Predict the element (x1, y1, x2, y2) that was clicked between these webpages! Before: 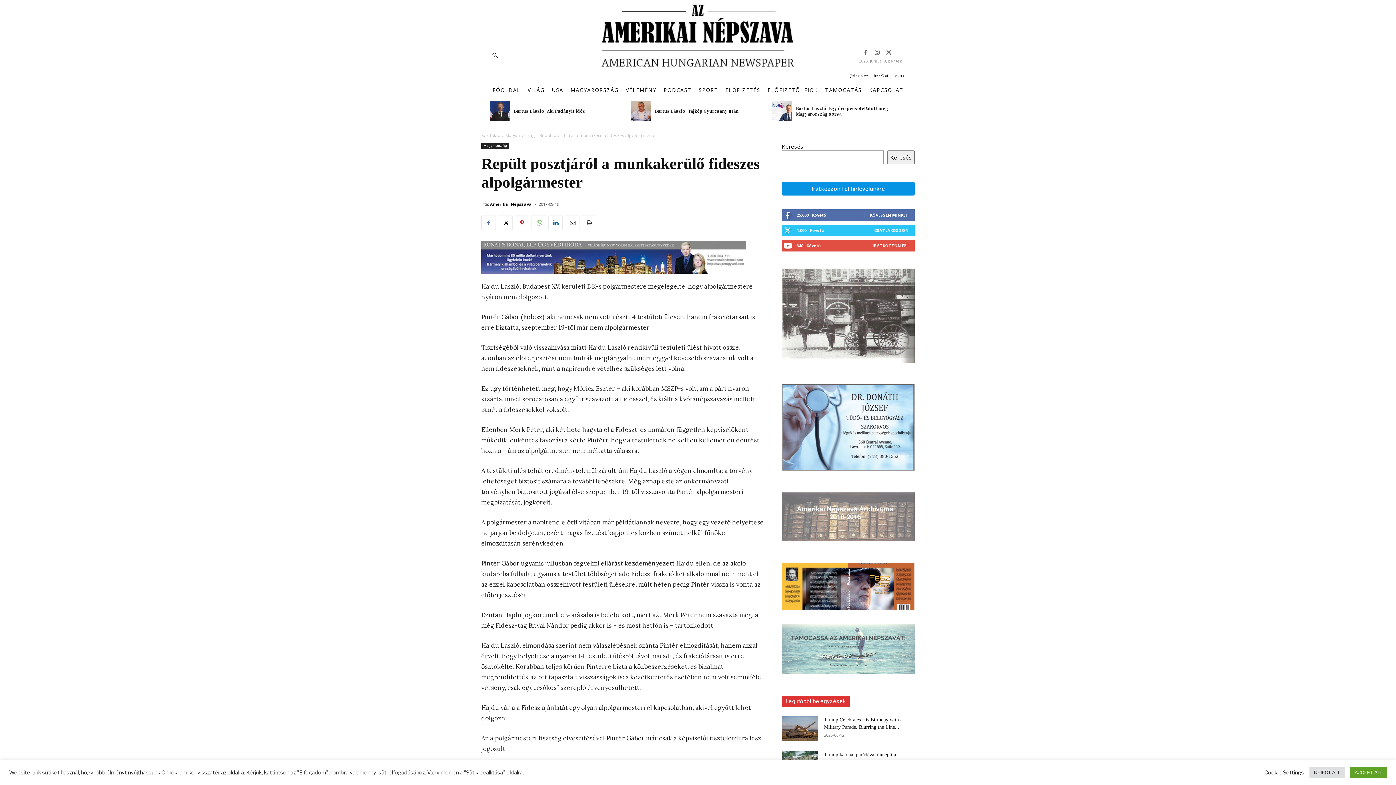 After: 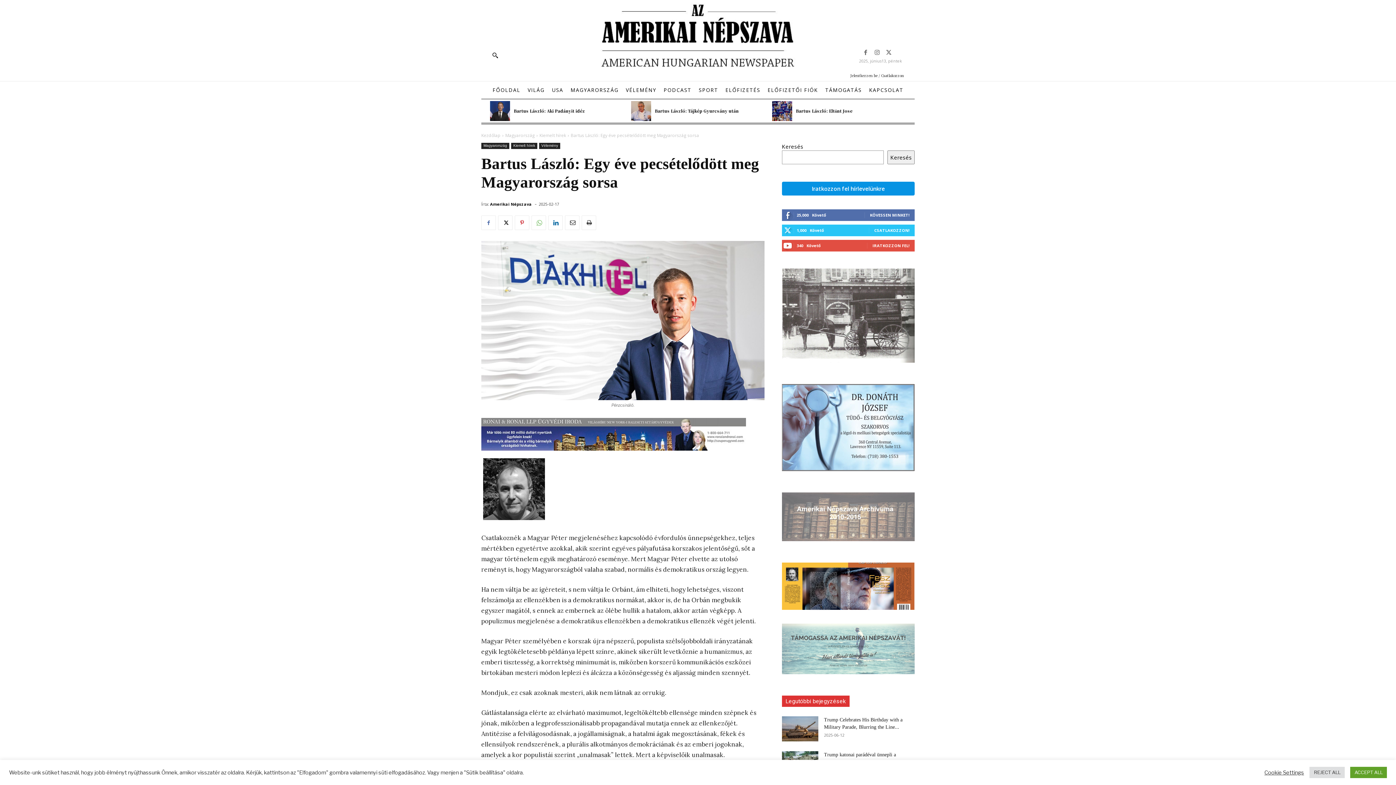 Action: label: Bartus László: Egy éve pecsételődött meg Magyarország sorsa bbox: (796, 105, 888, 116)